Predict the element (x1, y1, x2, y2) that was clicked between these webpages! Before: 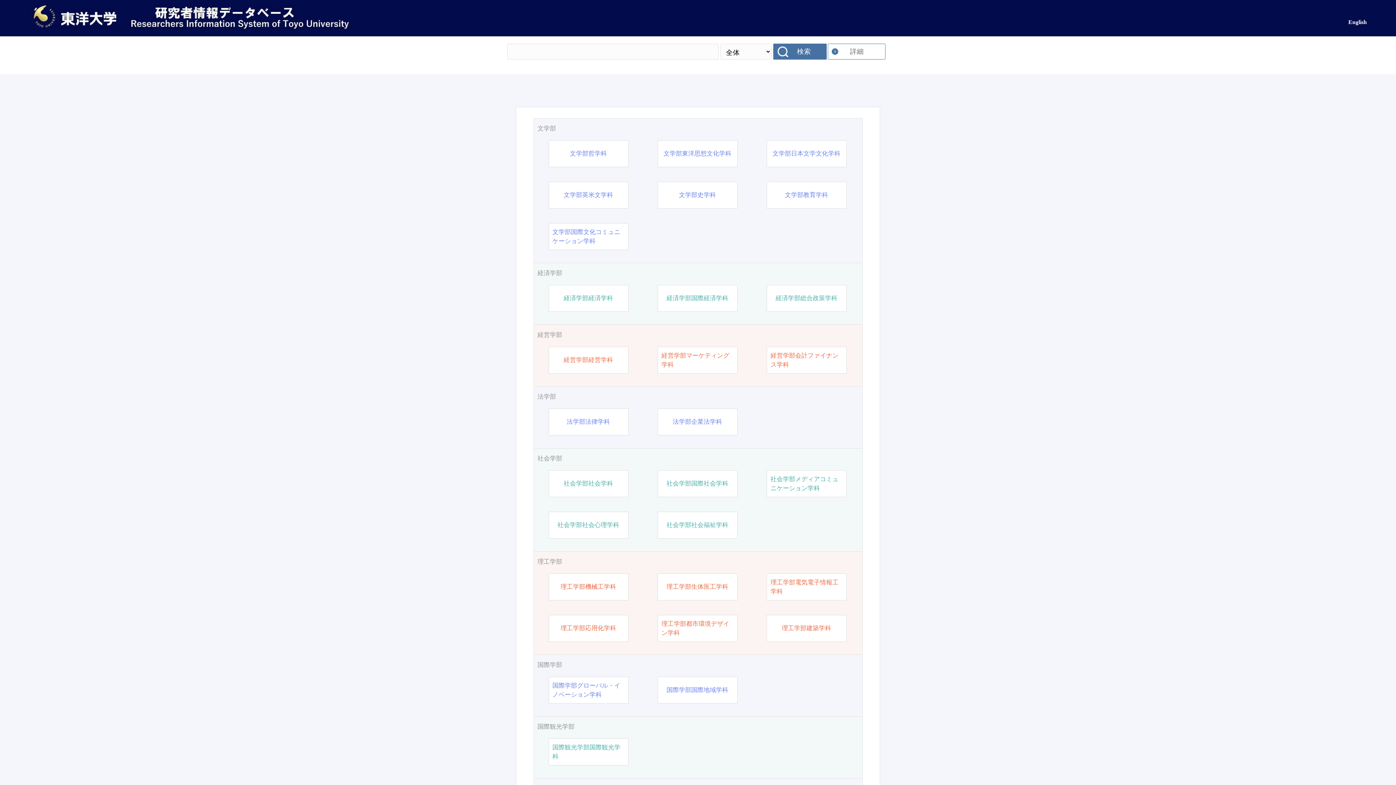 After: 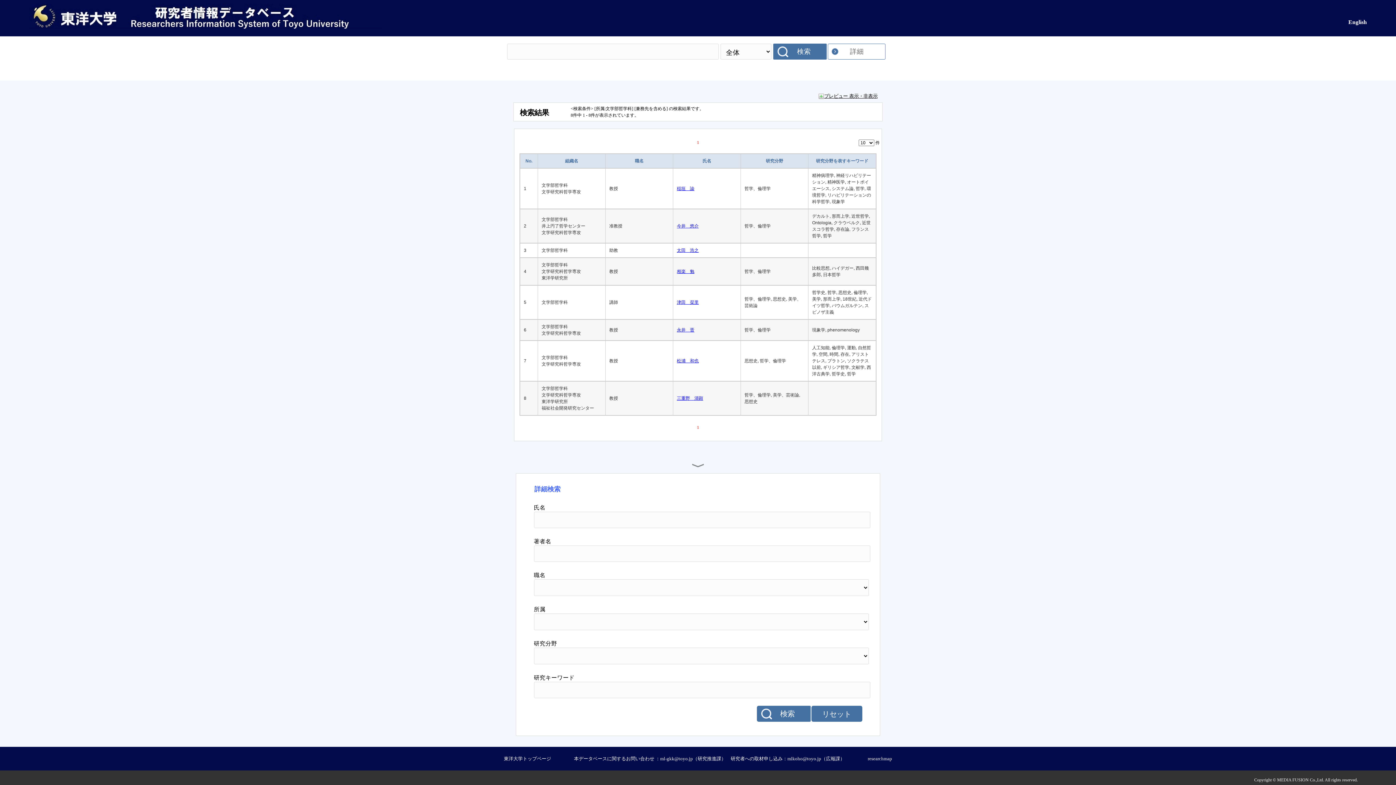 Action: label: 文学部哲学科 bbox: (570, 149, 607, 158)